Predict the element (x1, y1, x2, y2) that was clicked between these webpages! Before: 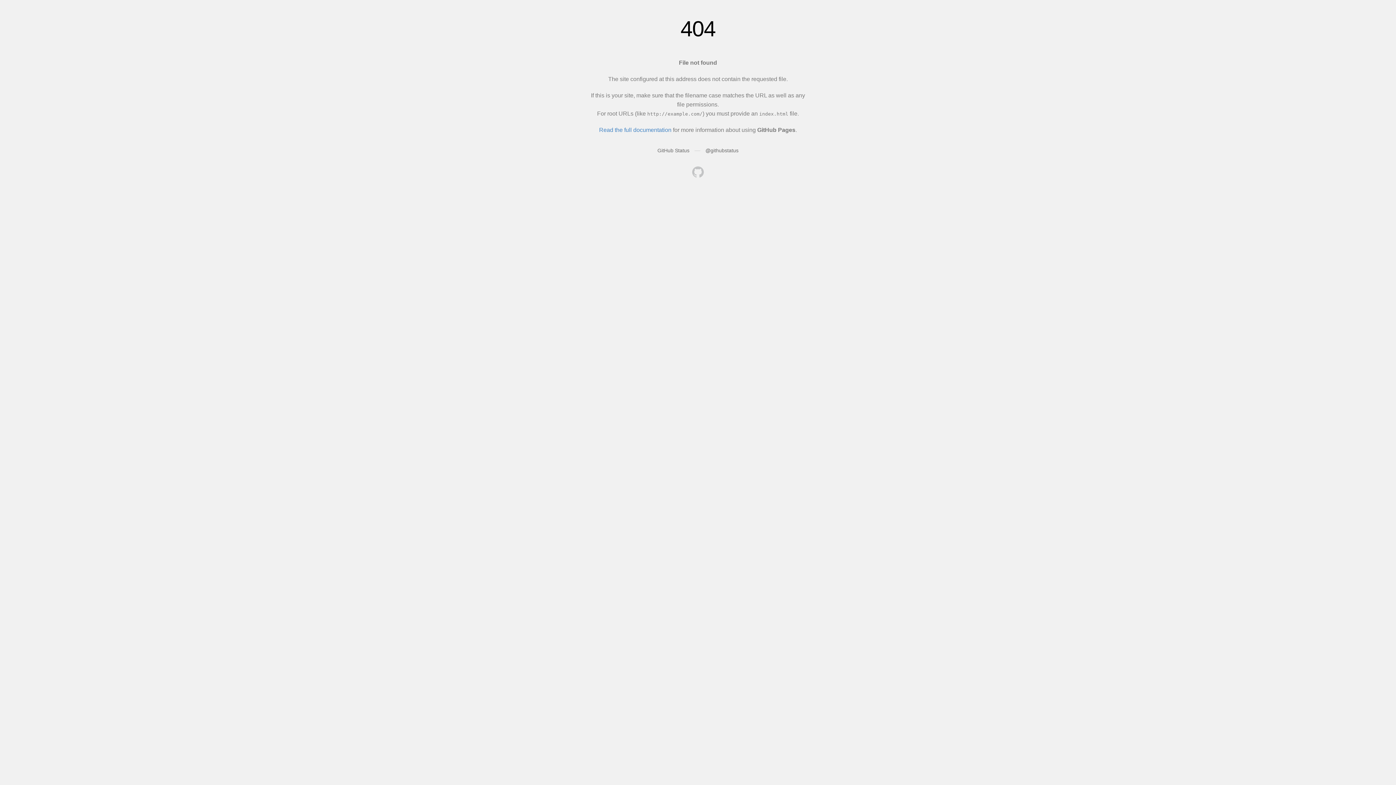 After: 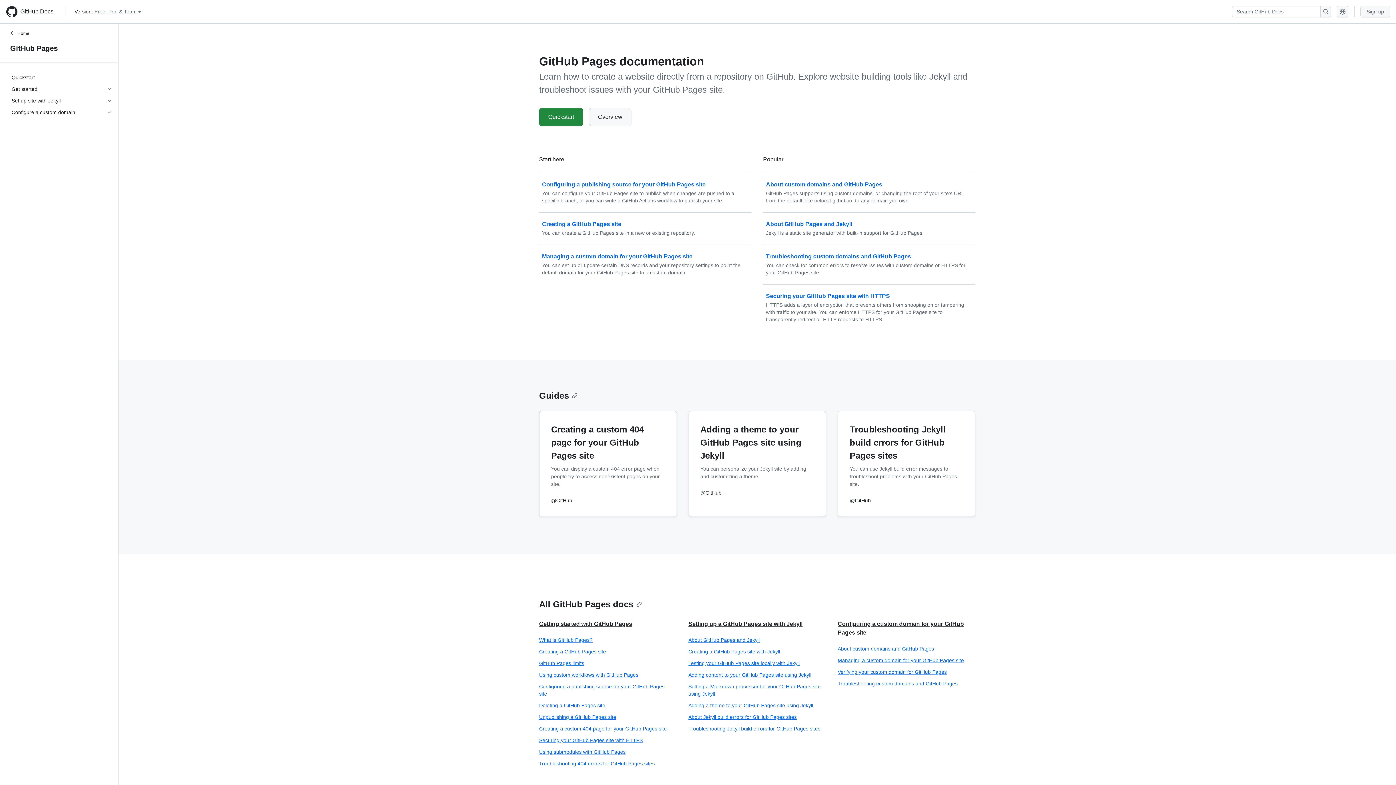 Action: bbox: (599, 126, 671, 133) label: Read the full documentation